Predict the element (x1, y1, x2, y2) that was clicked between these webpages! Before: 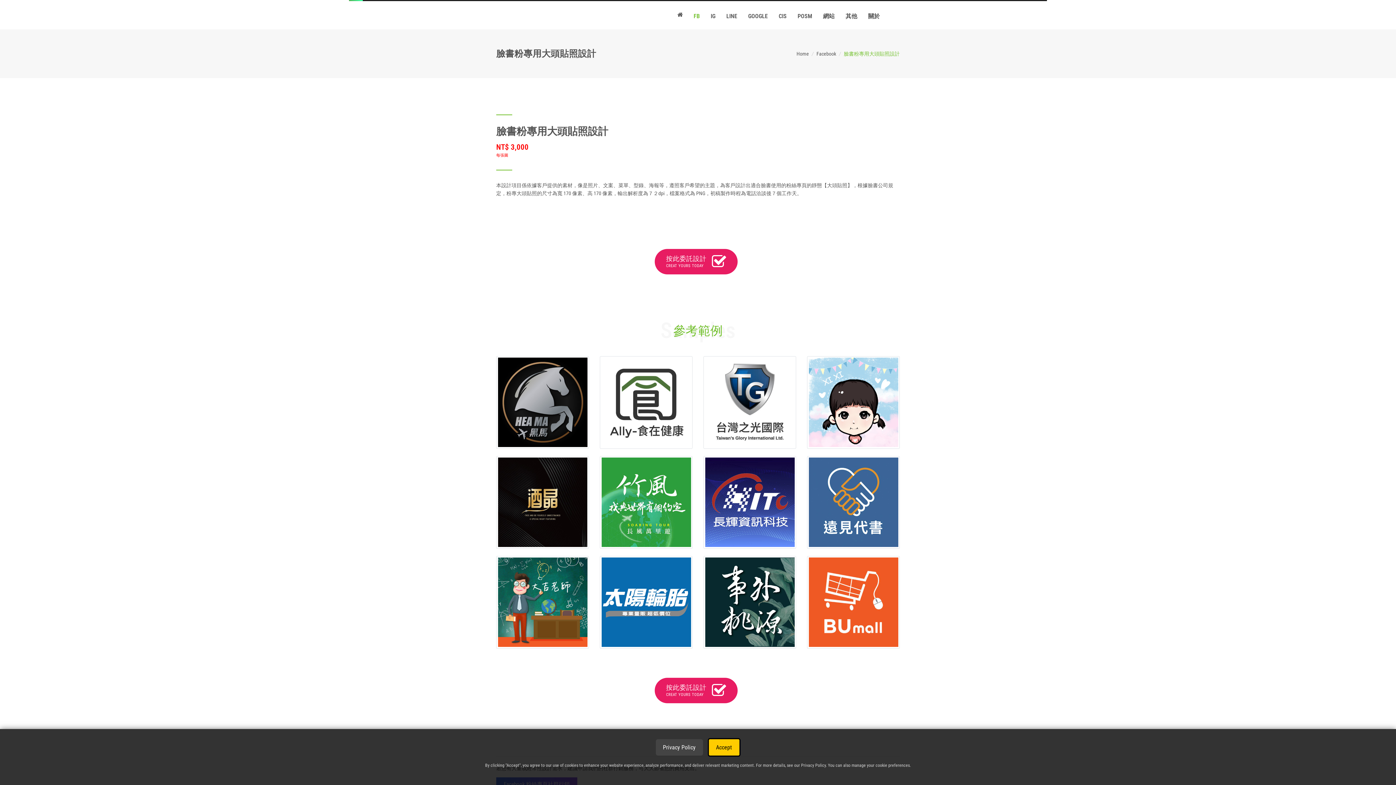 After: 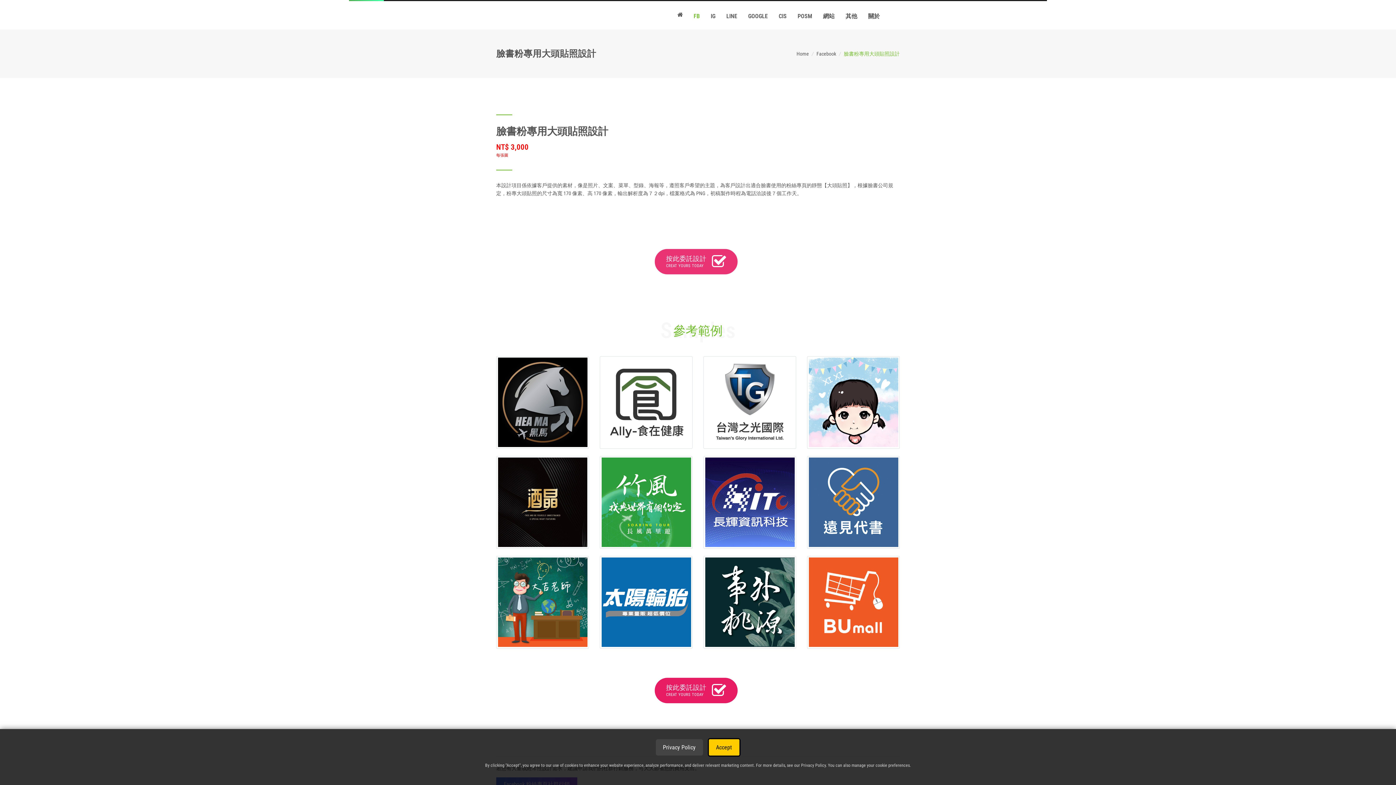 Action: label: 按此委託設計
CREAT YOURS TODAY bbox: (655, 249, 737, 274)